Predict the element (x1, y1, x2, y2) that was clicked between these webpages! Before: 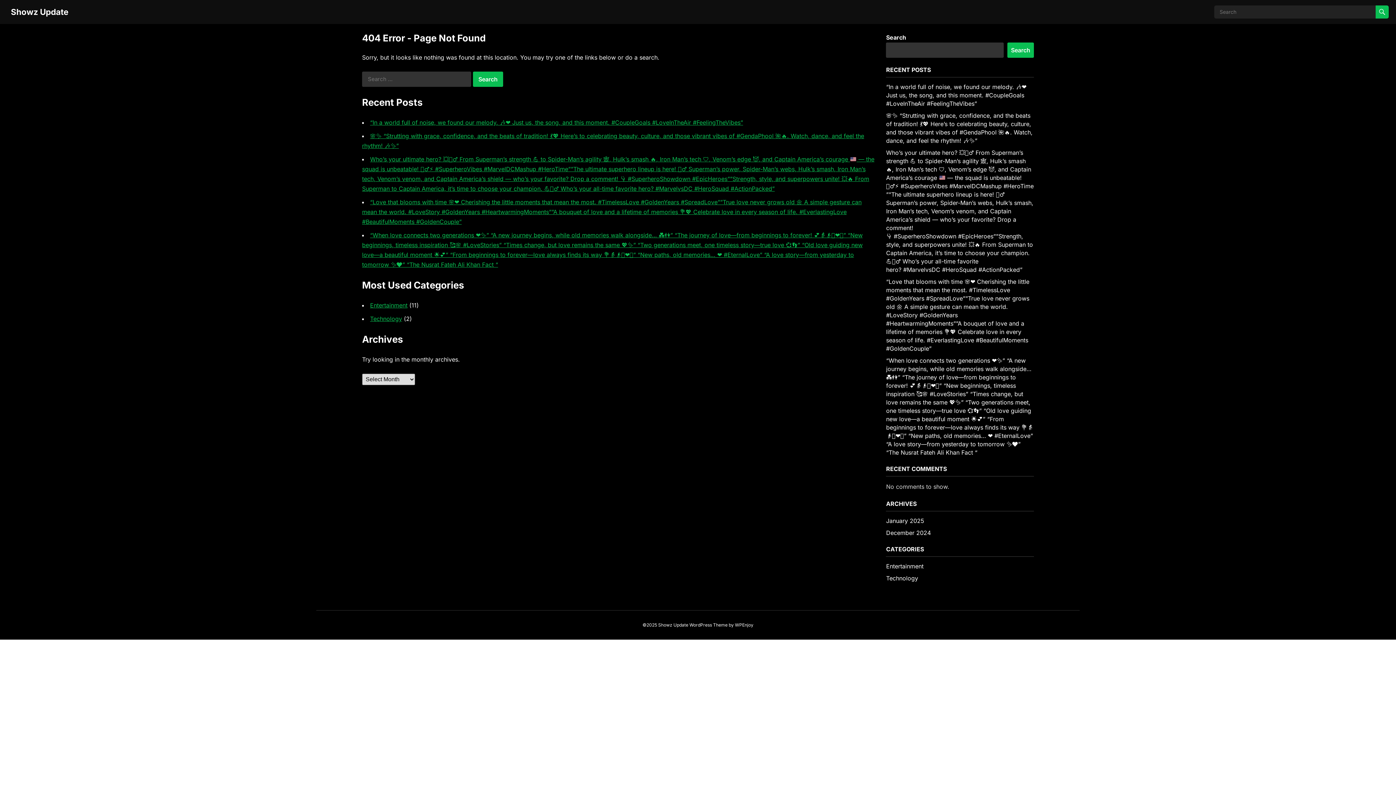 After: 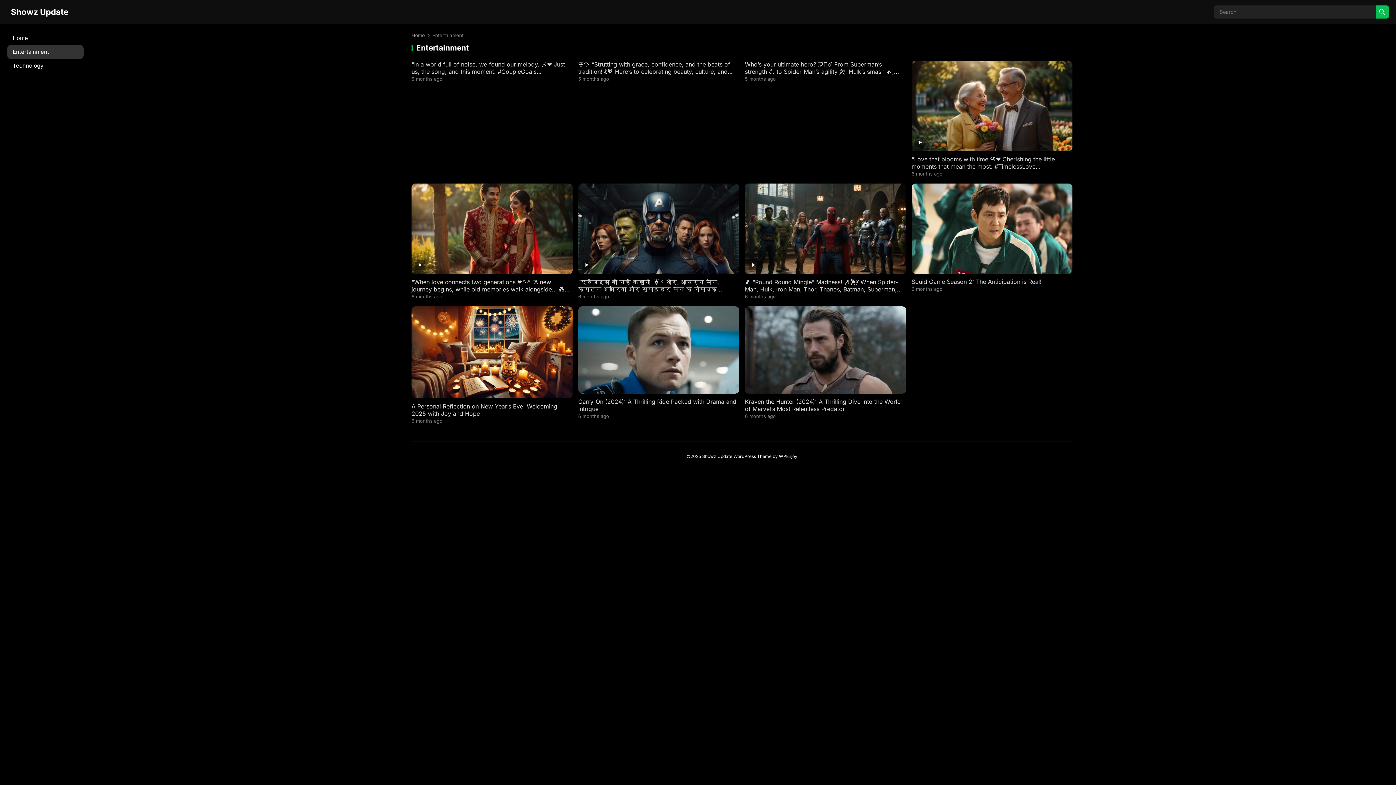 Action: label: Entertainment bbox: (886, 562, 923, 570)